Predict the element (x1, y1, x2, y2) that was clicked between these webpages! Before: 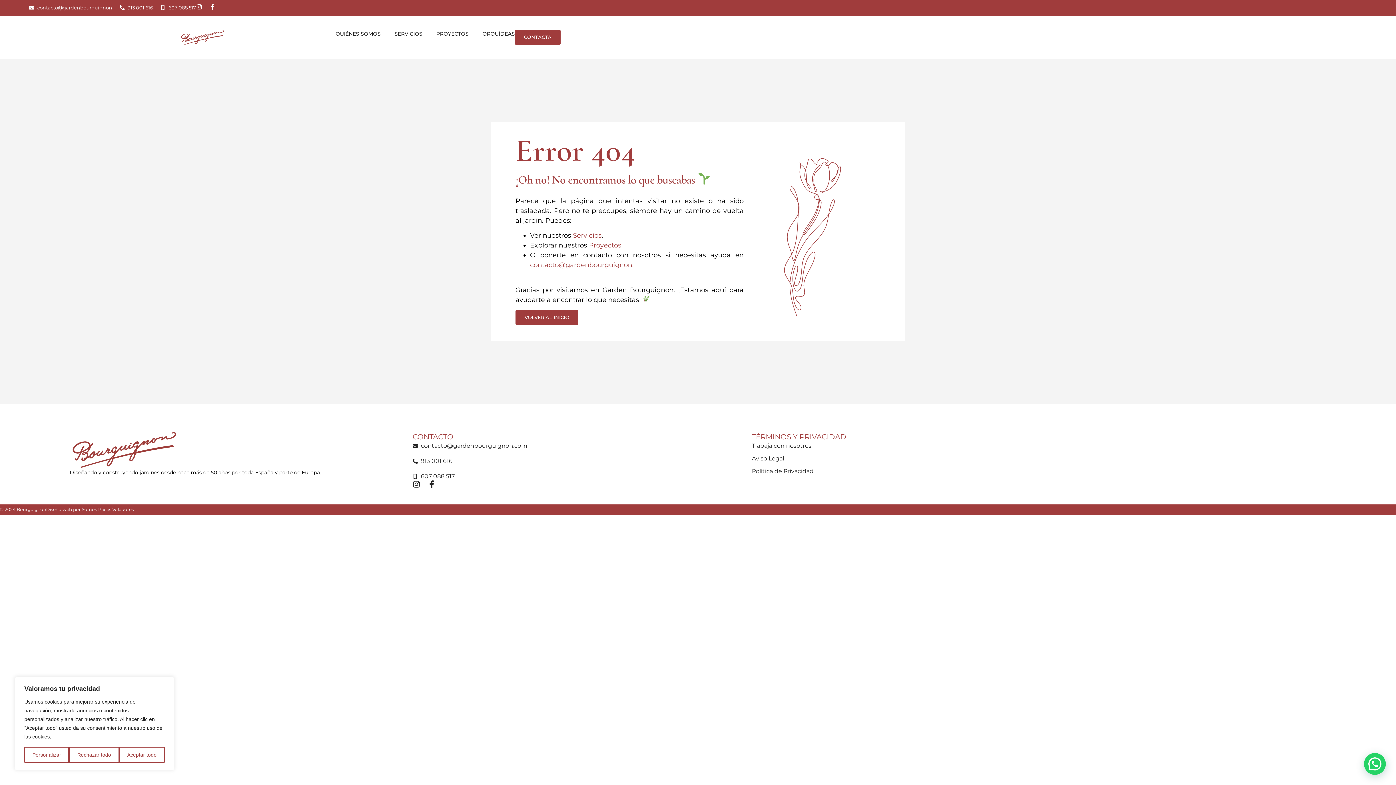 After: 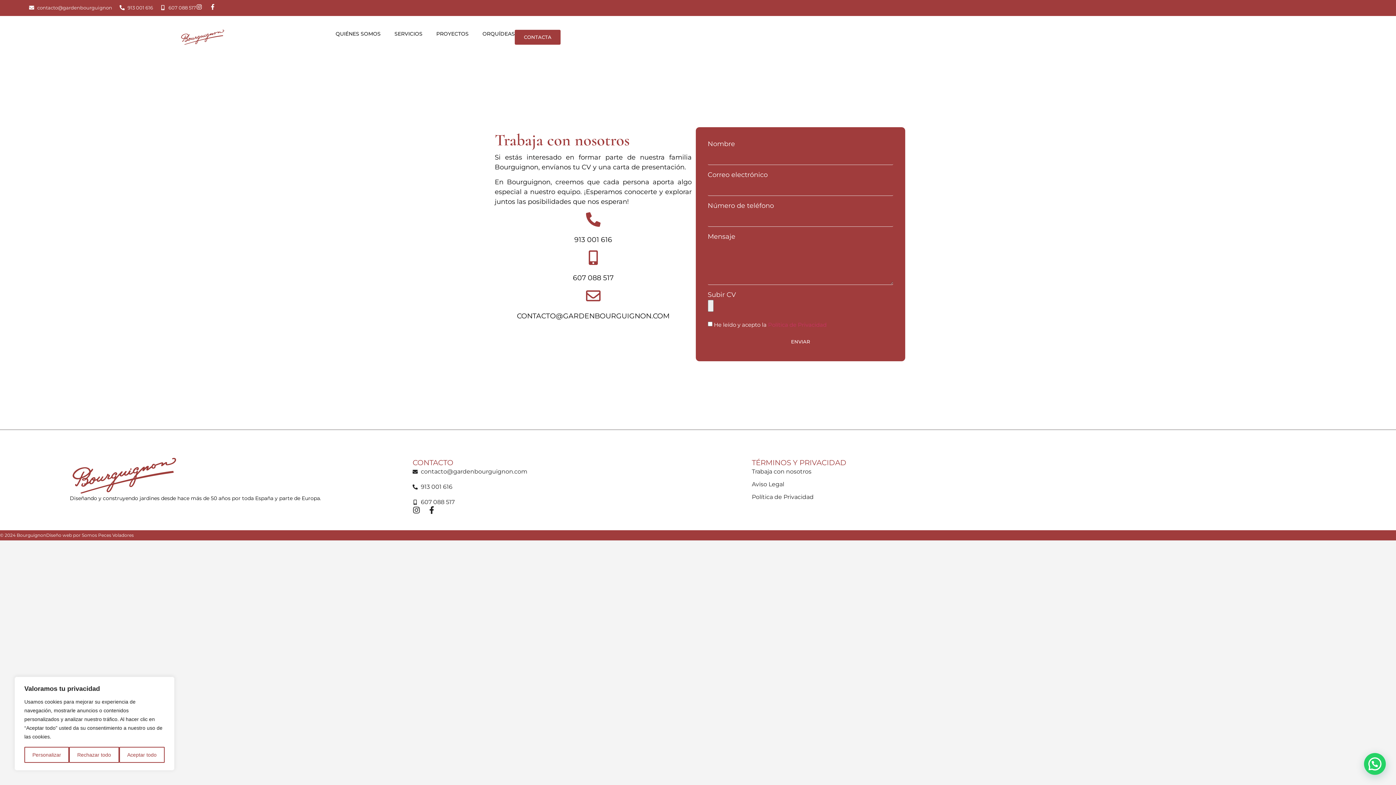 Action: label: Trabaja con nosotros bbox: (752, 442, 1078, 450)